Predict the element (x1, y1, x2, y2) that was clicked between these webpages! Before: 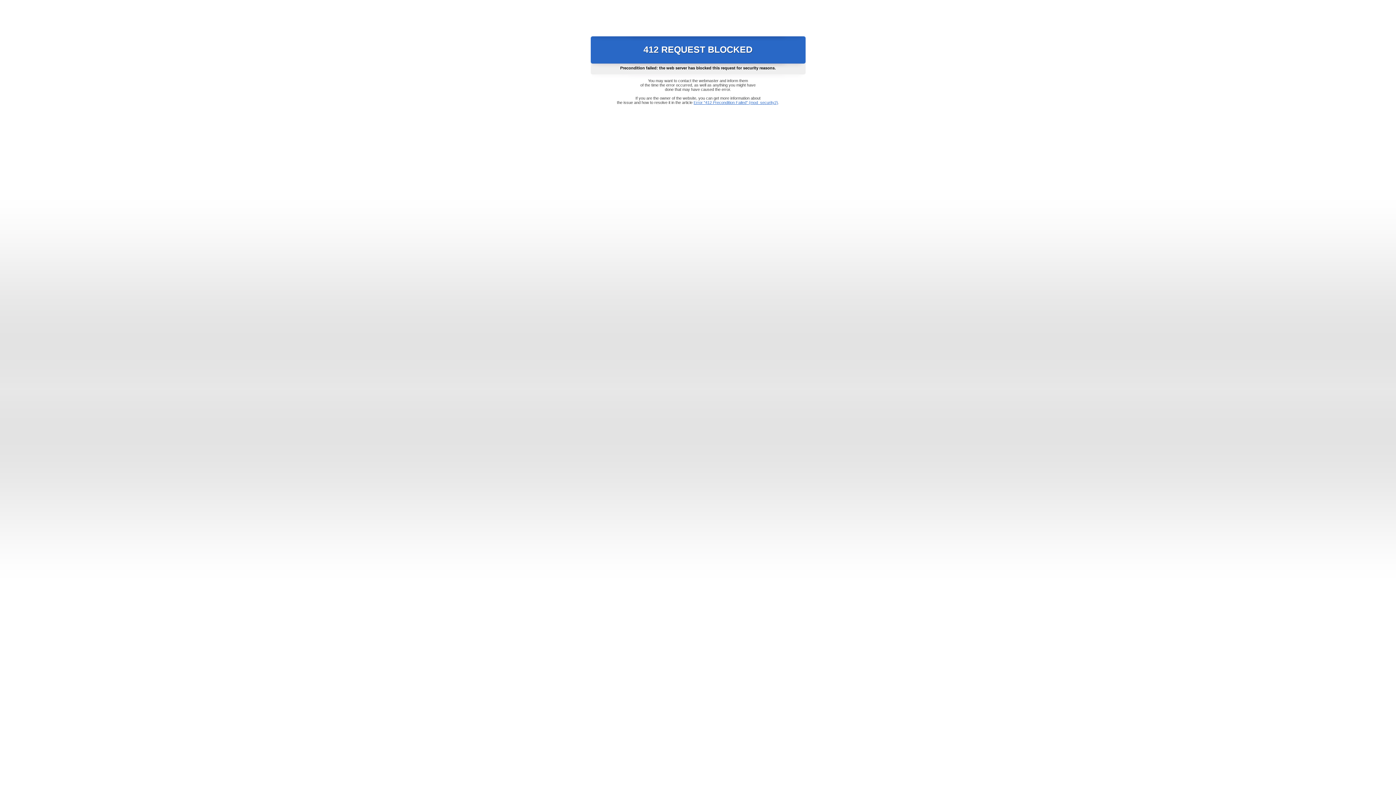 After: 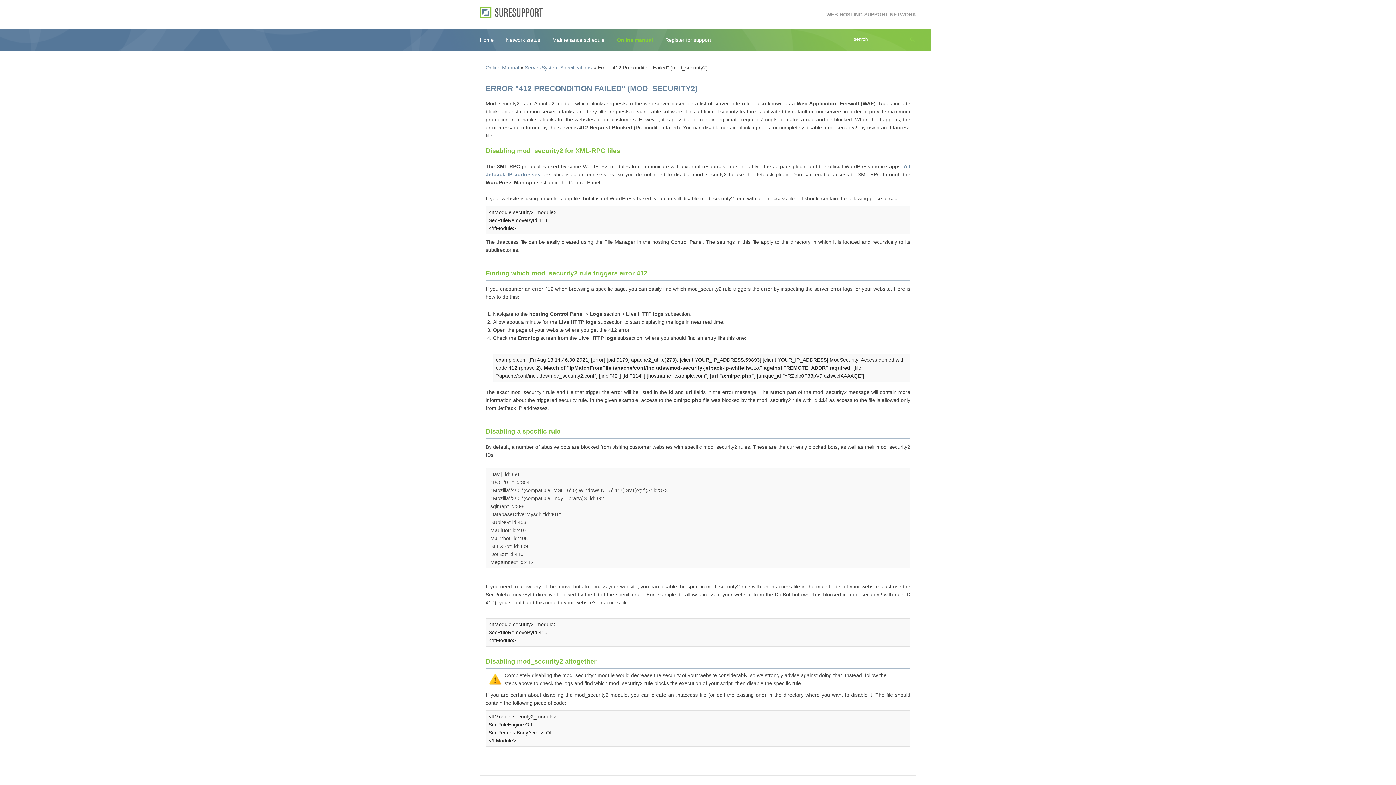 Action: bbox: (693, 100, 778, 104) label: Error "412 Precondition Failed" (mod_security2)